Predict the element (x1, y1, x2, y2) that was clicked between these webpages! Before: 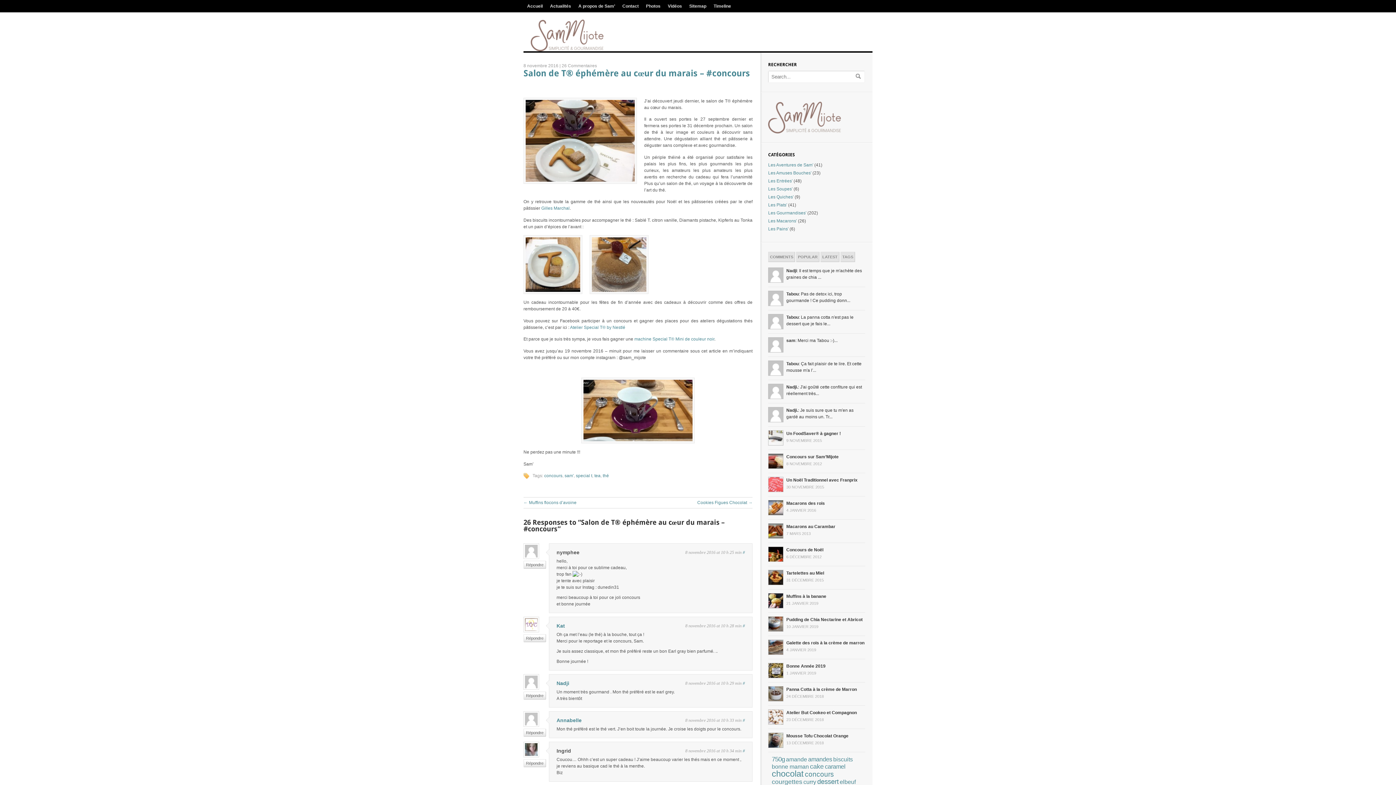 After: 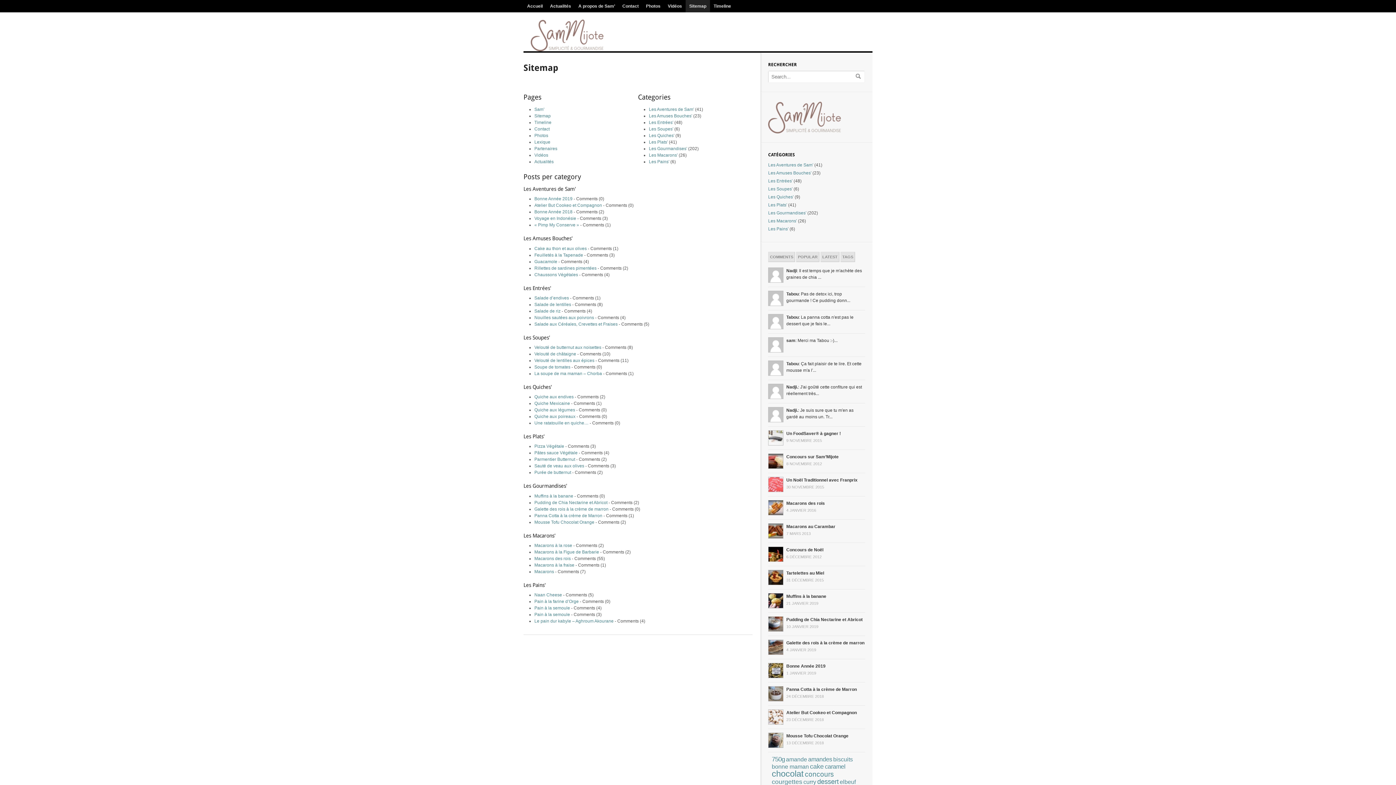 Action: bbox: (685, 0, 710, 12) label: Sitemap